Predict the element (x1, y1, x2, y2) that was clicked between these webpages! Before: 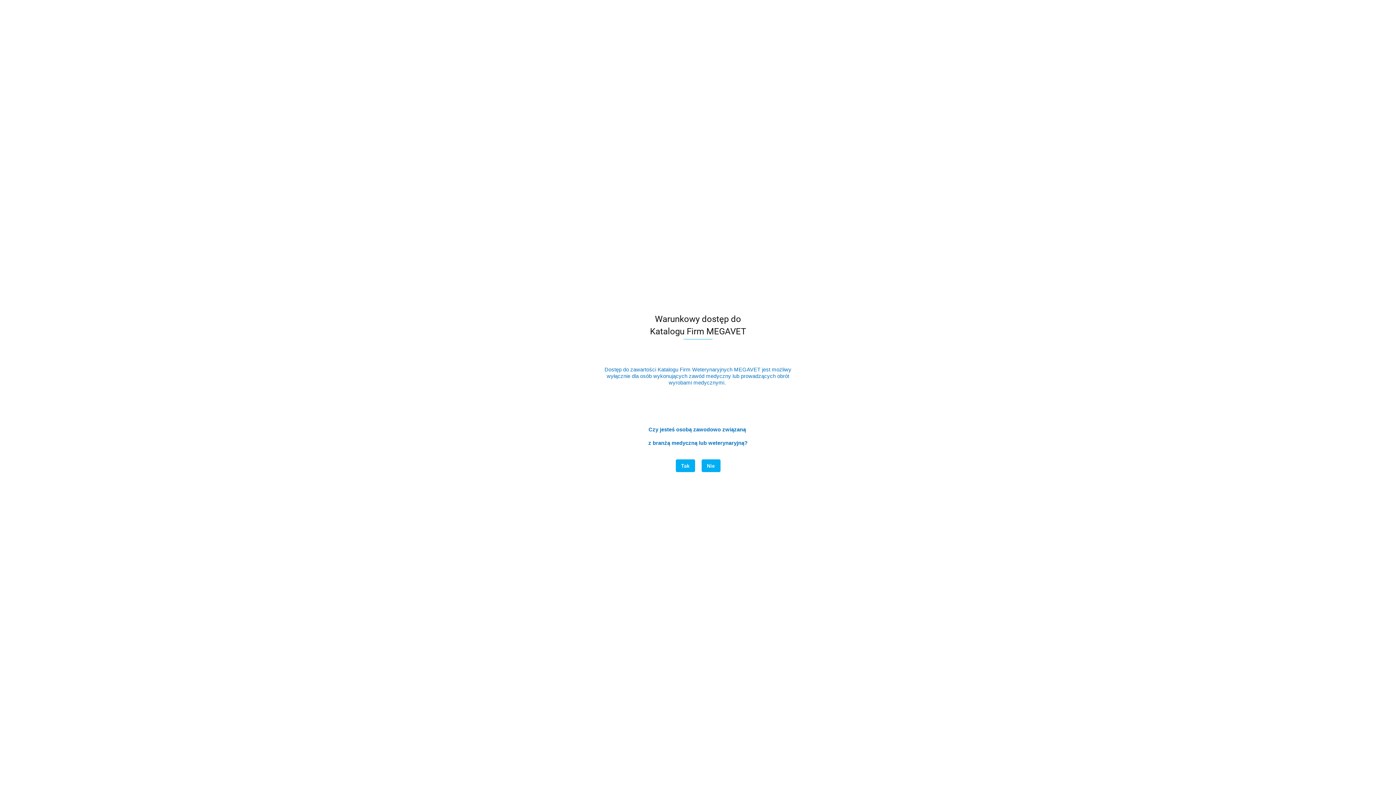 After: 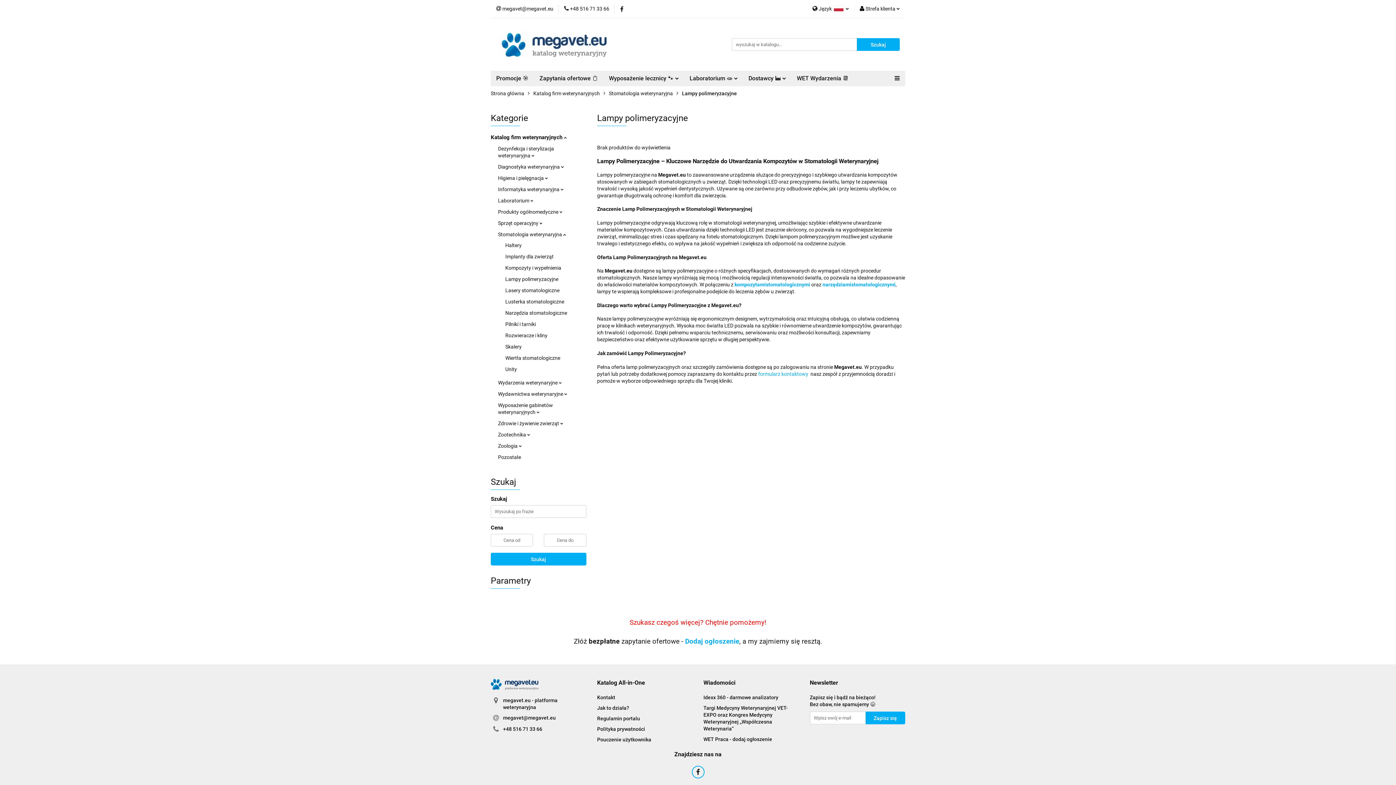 Action: bbox: (675, 459, 695, 472) label: Tak